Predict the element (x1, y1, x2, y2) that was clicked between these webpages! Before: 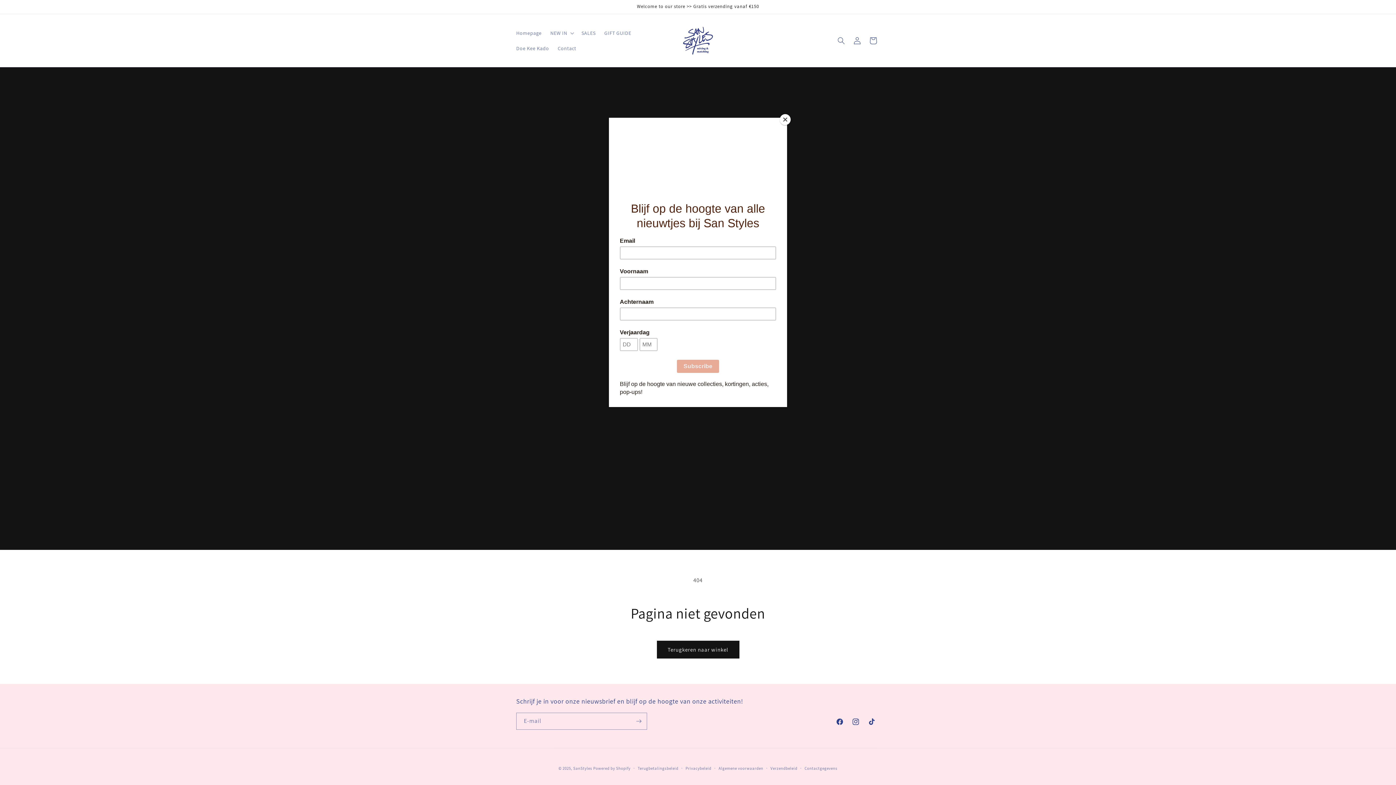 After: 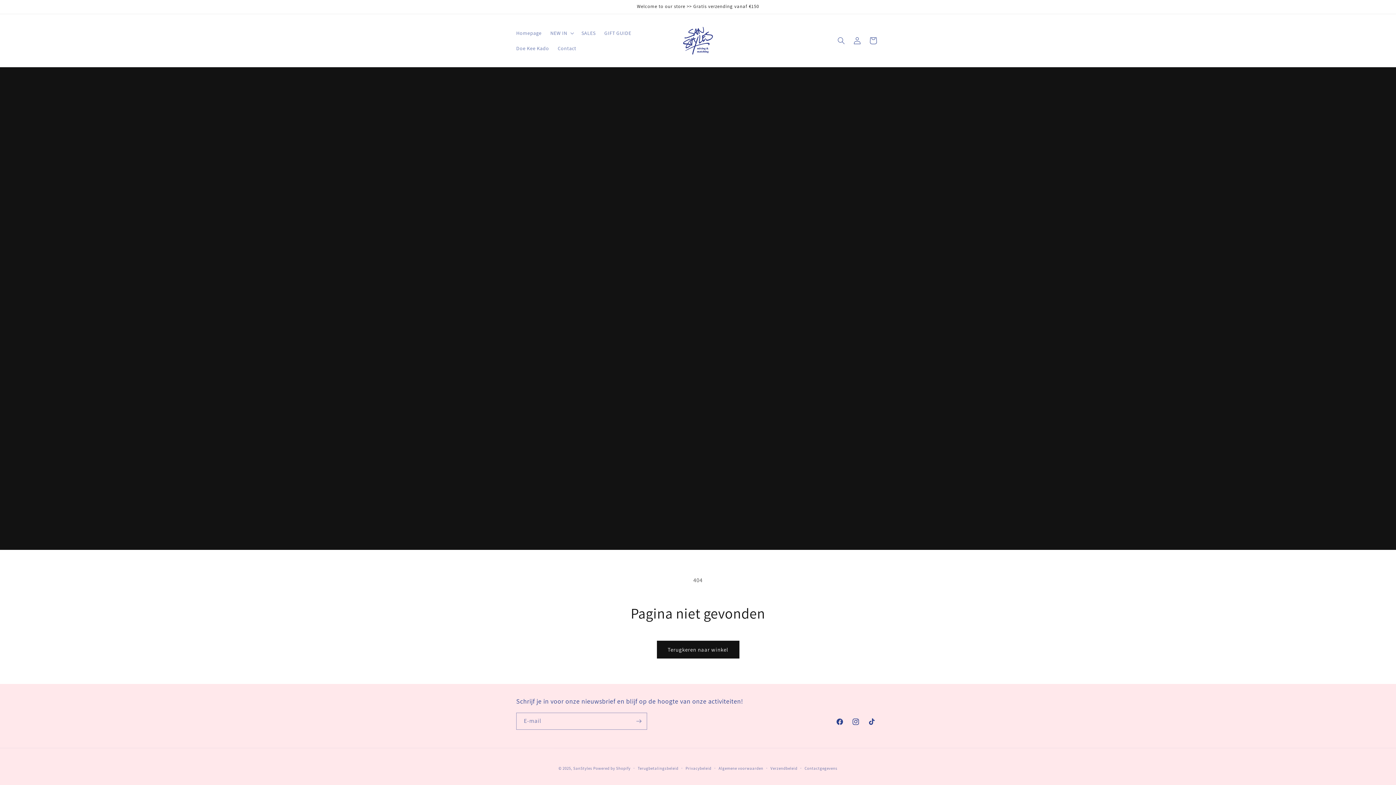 Action: label: Close bbox: (780, 114, 790, 125)